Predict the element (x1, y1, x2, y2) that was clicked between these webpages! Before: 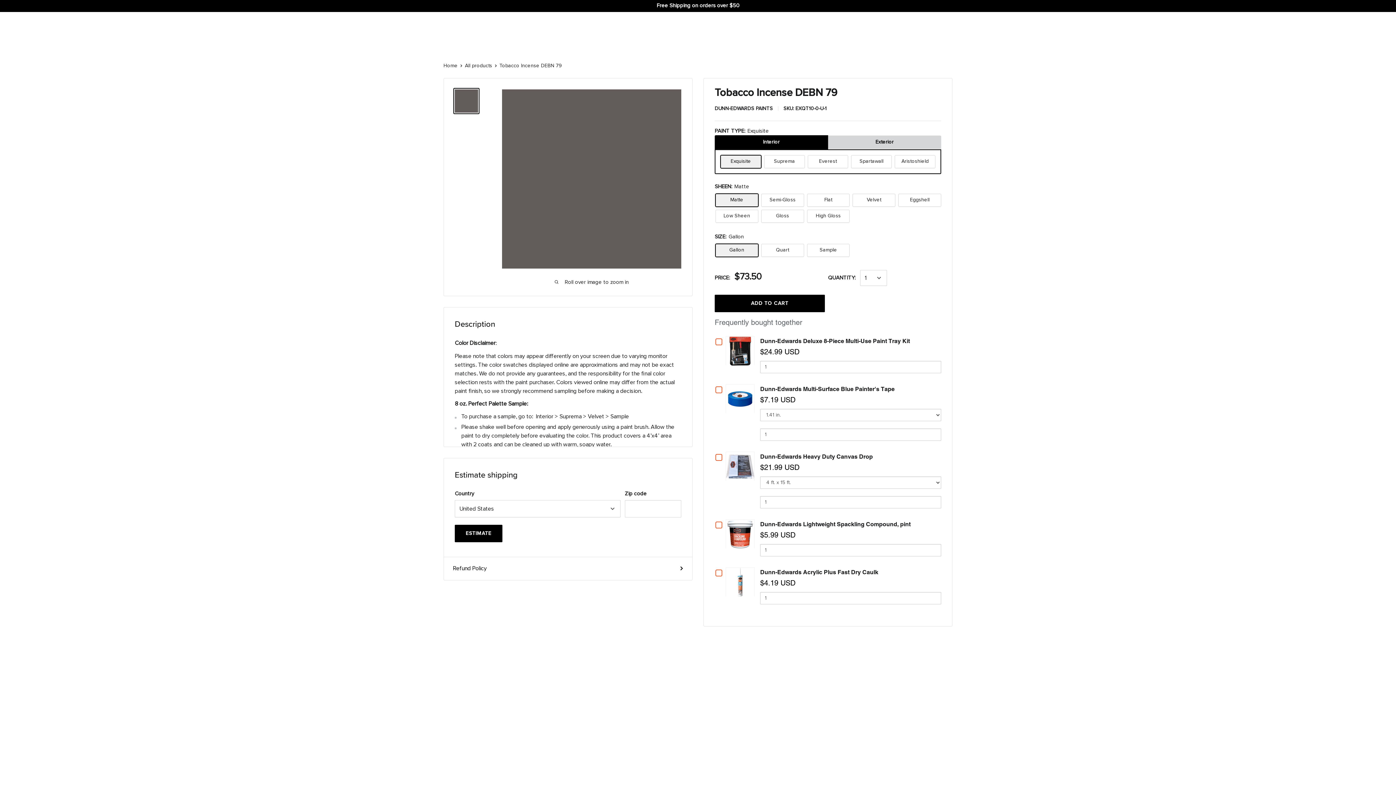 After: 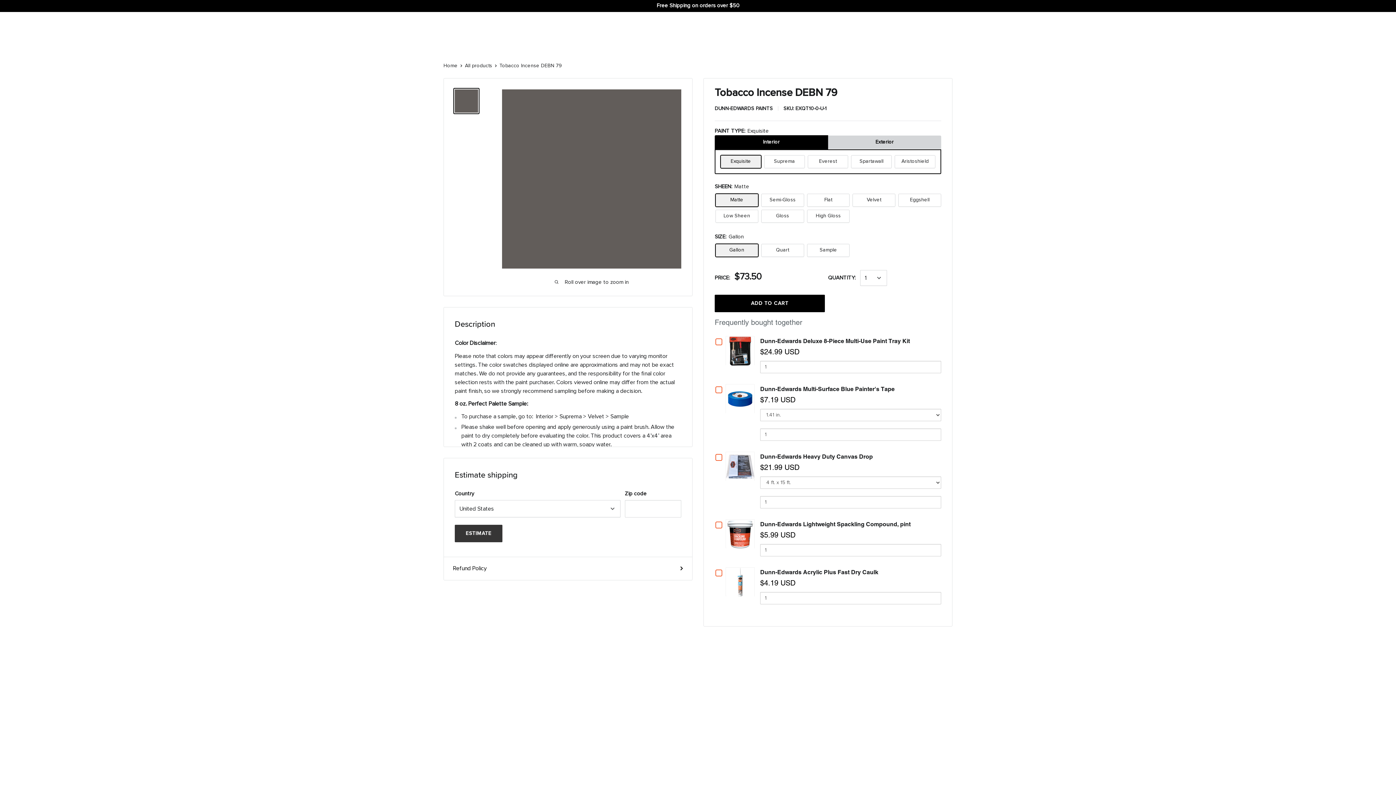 Action: label: ESTIMATE bbox: (454, 525, 502, 542)